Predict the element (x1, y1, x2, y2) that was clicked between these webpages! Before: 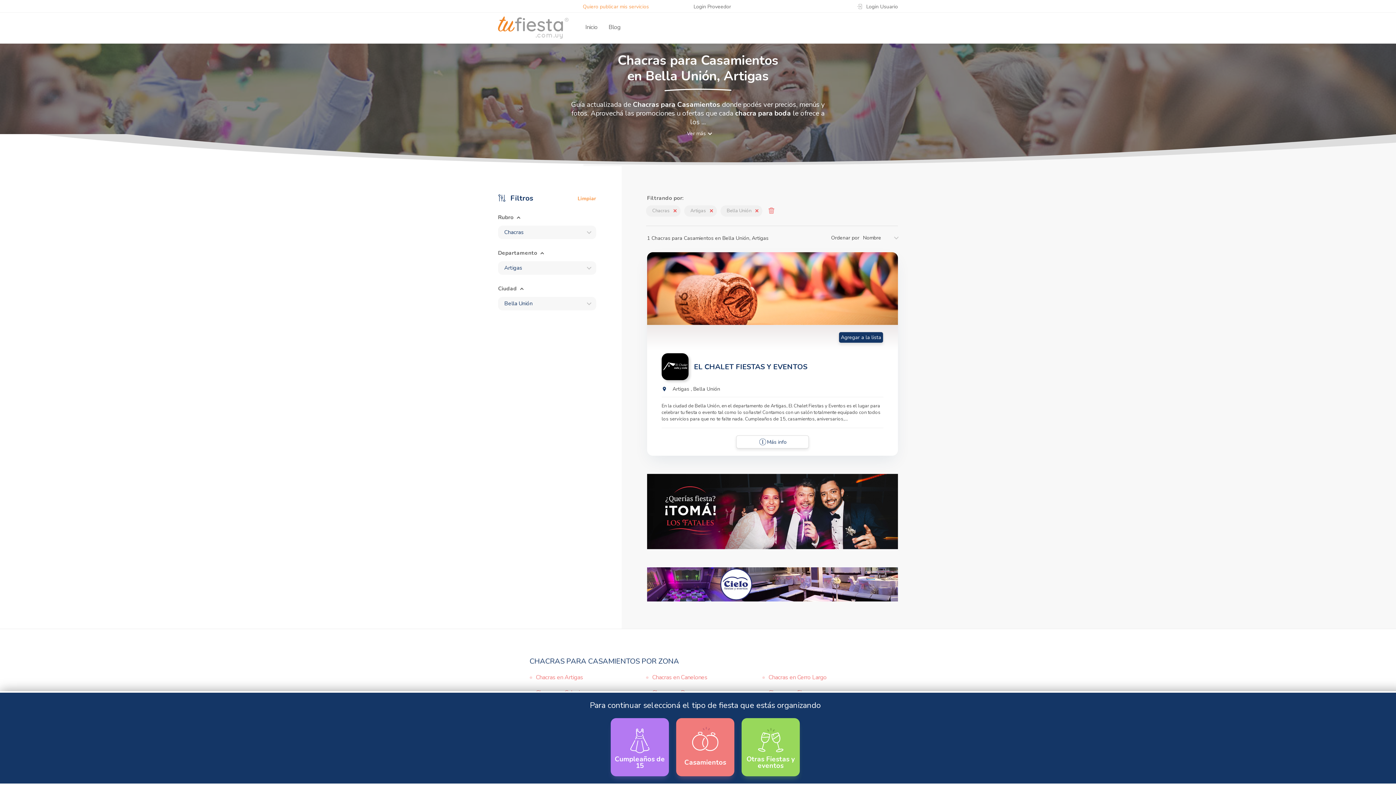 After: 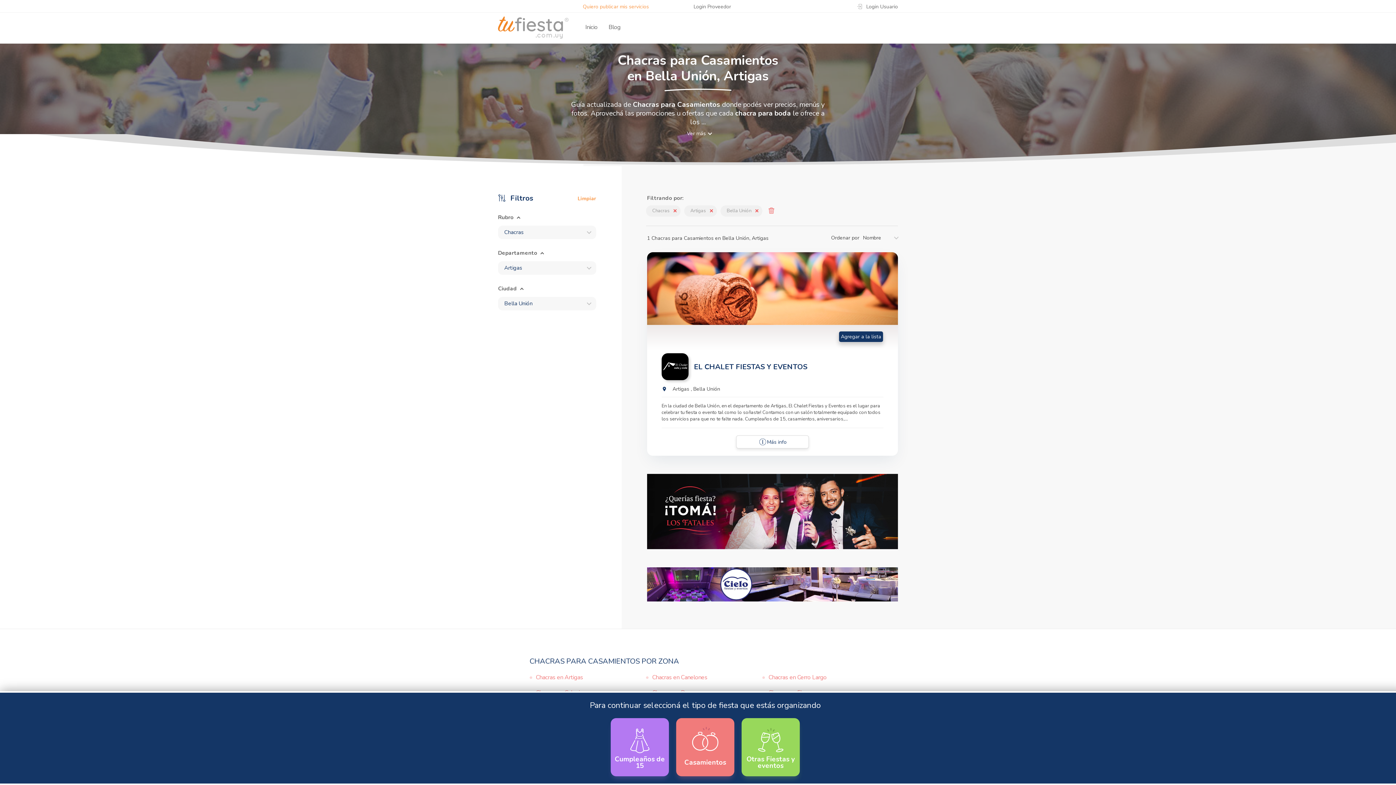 Action: bbox: (838, 331, 883, 343) label: Agregar a la lista